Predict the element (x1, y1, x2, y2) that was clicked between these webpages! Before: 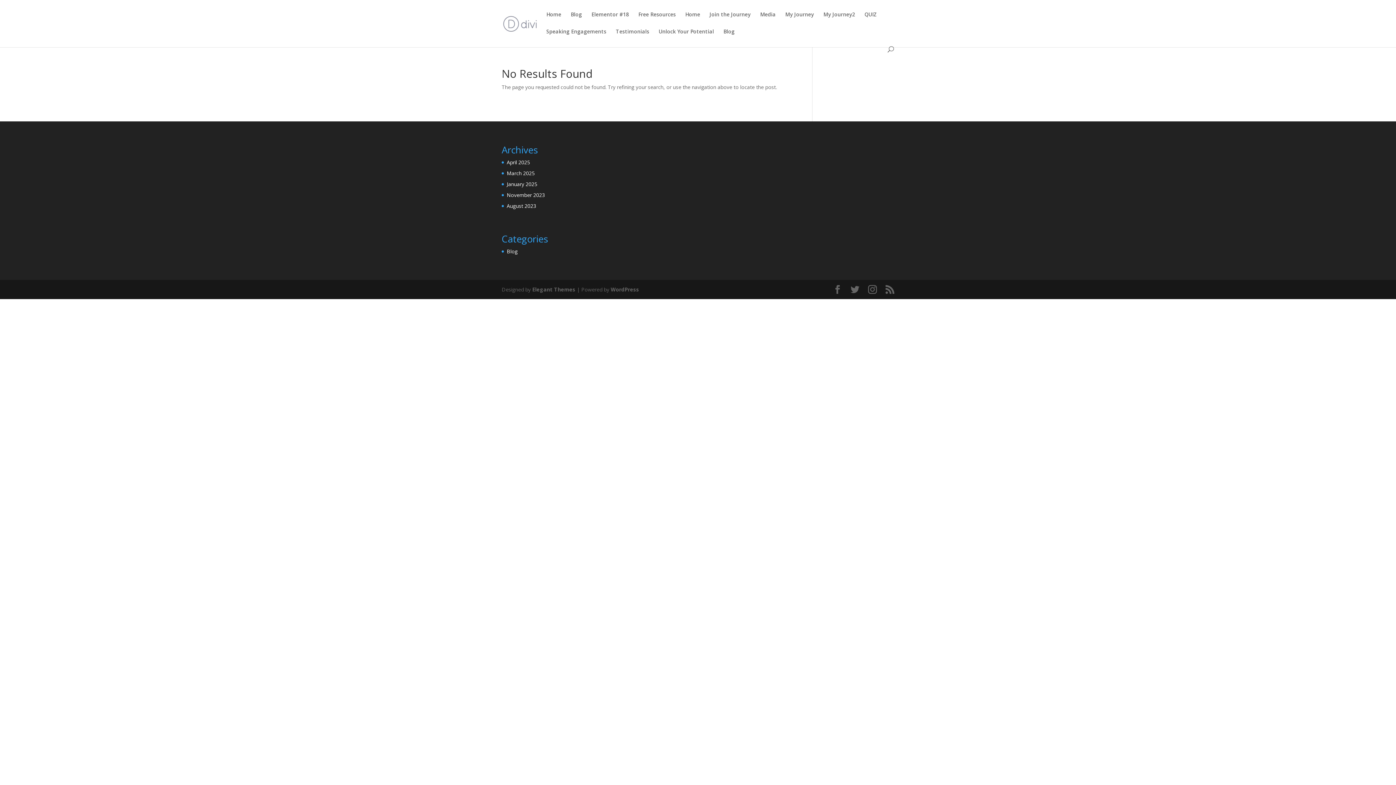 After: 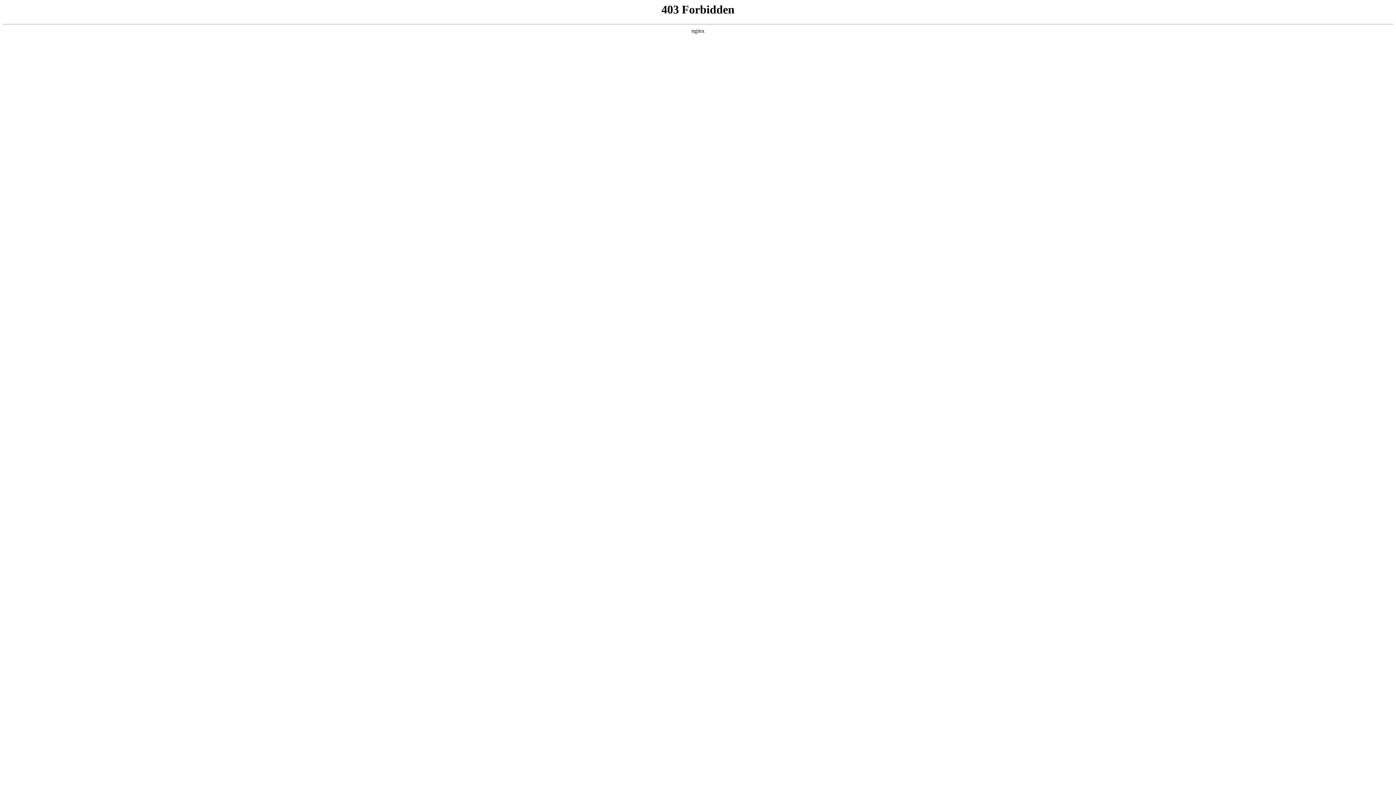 Action: bbox: (610, 286, 639, 292) label: WordPress